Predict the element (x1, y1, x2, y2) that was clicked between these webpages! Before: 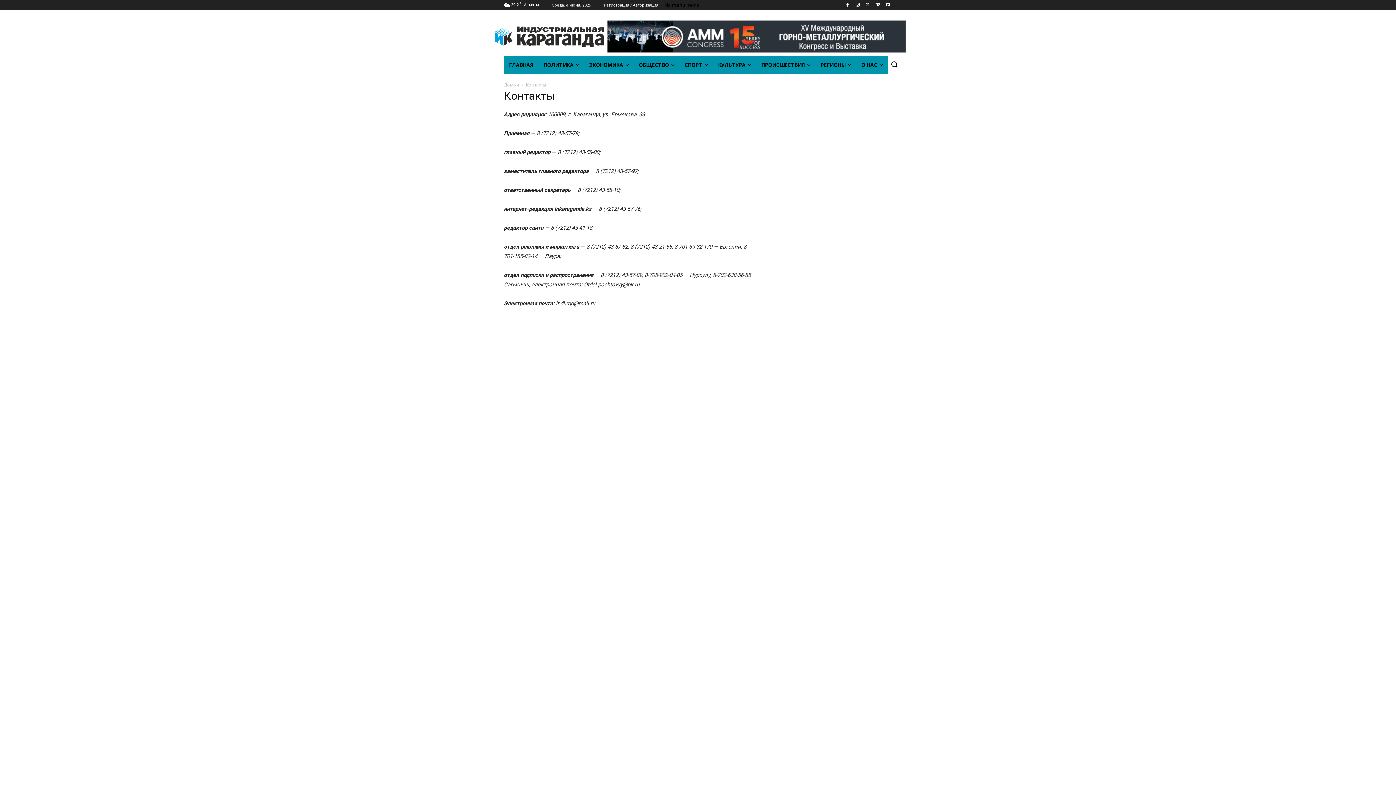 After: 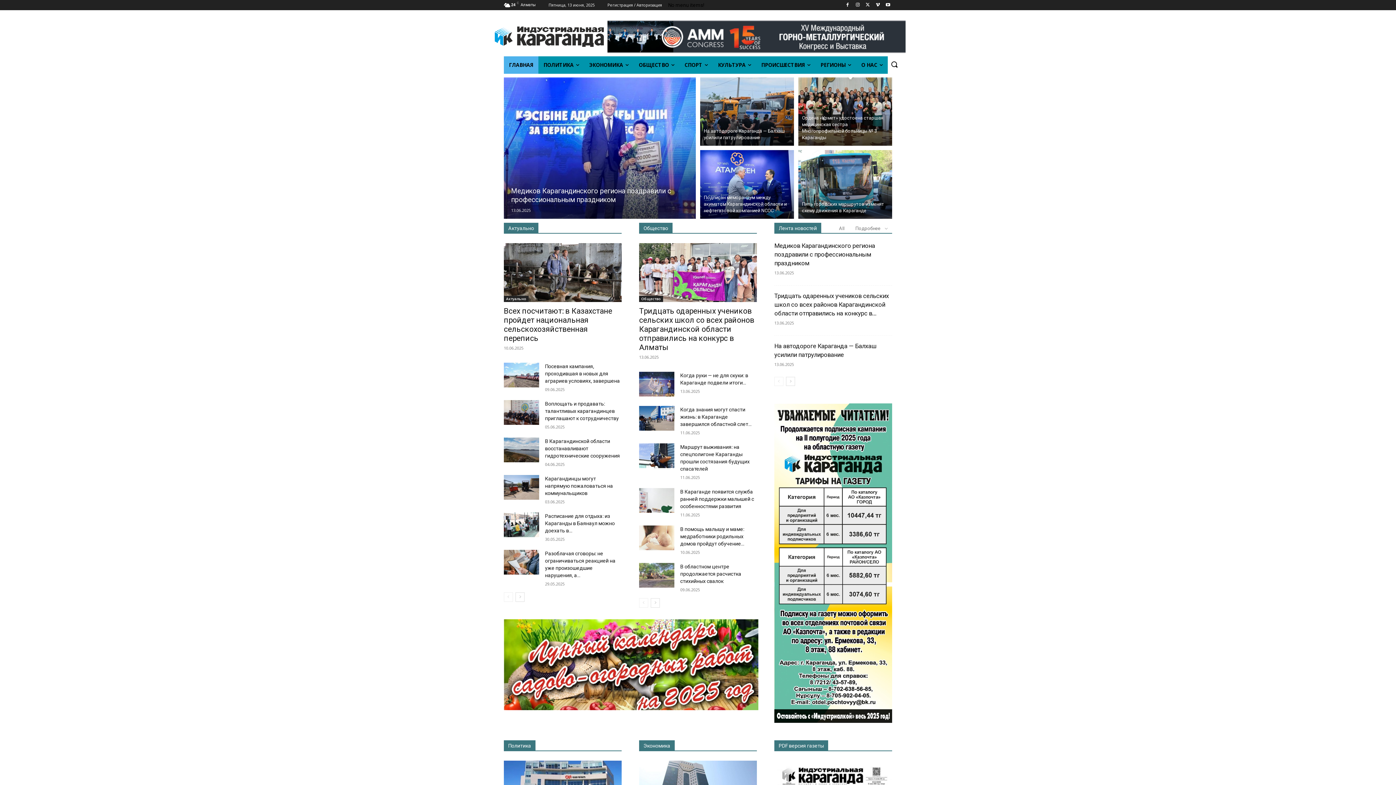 Action: bbox: (504, 56, 538, 73) label: ГЛАВНАЯ